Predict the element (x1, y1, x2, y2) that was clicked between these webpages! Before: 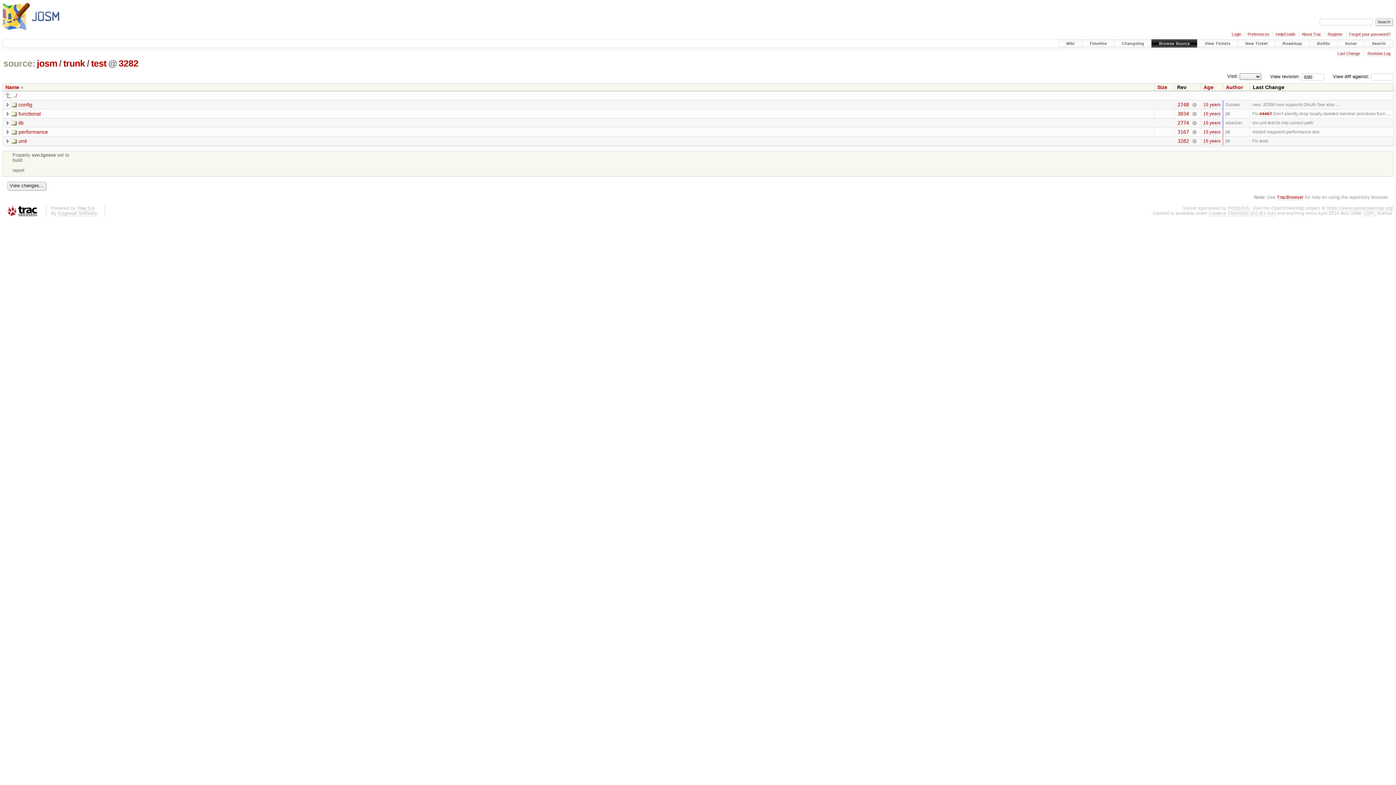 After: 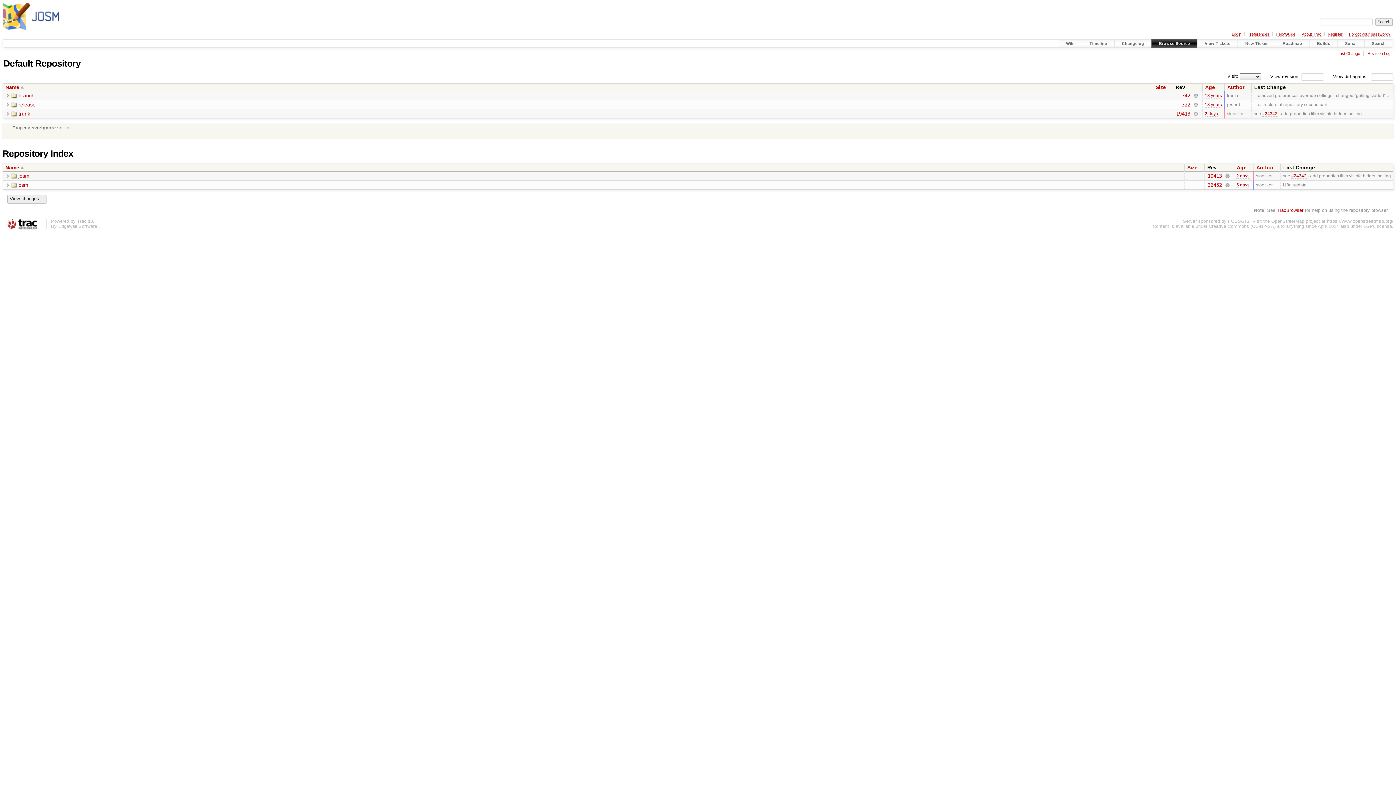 Action: bbox: (1152, 39, 1197, 47) label: Browse Source